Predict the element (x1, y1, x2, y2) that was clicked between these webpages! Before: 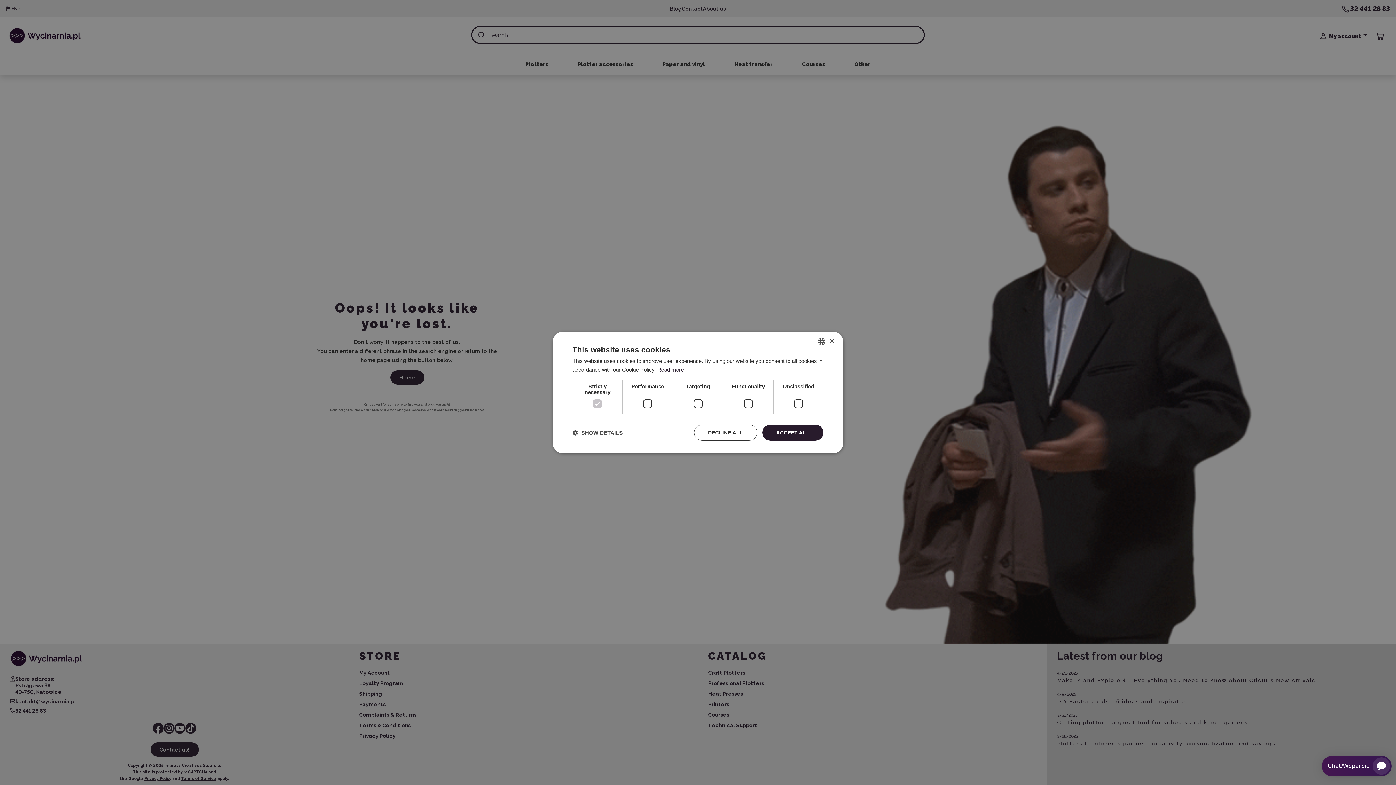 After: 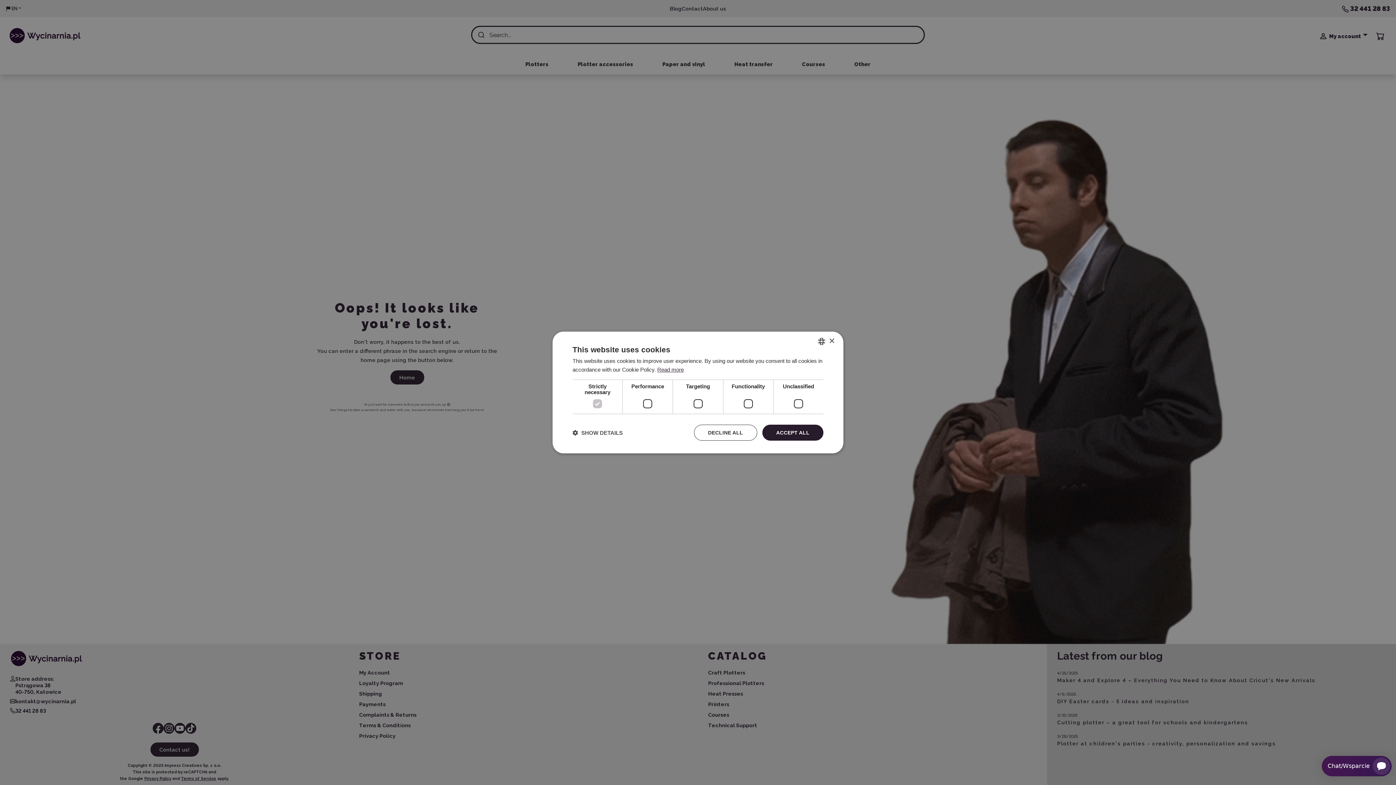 Action: bbox: (657, 366, 684, 372) label: Read more, opens a new window